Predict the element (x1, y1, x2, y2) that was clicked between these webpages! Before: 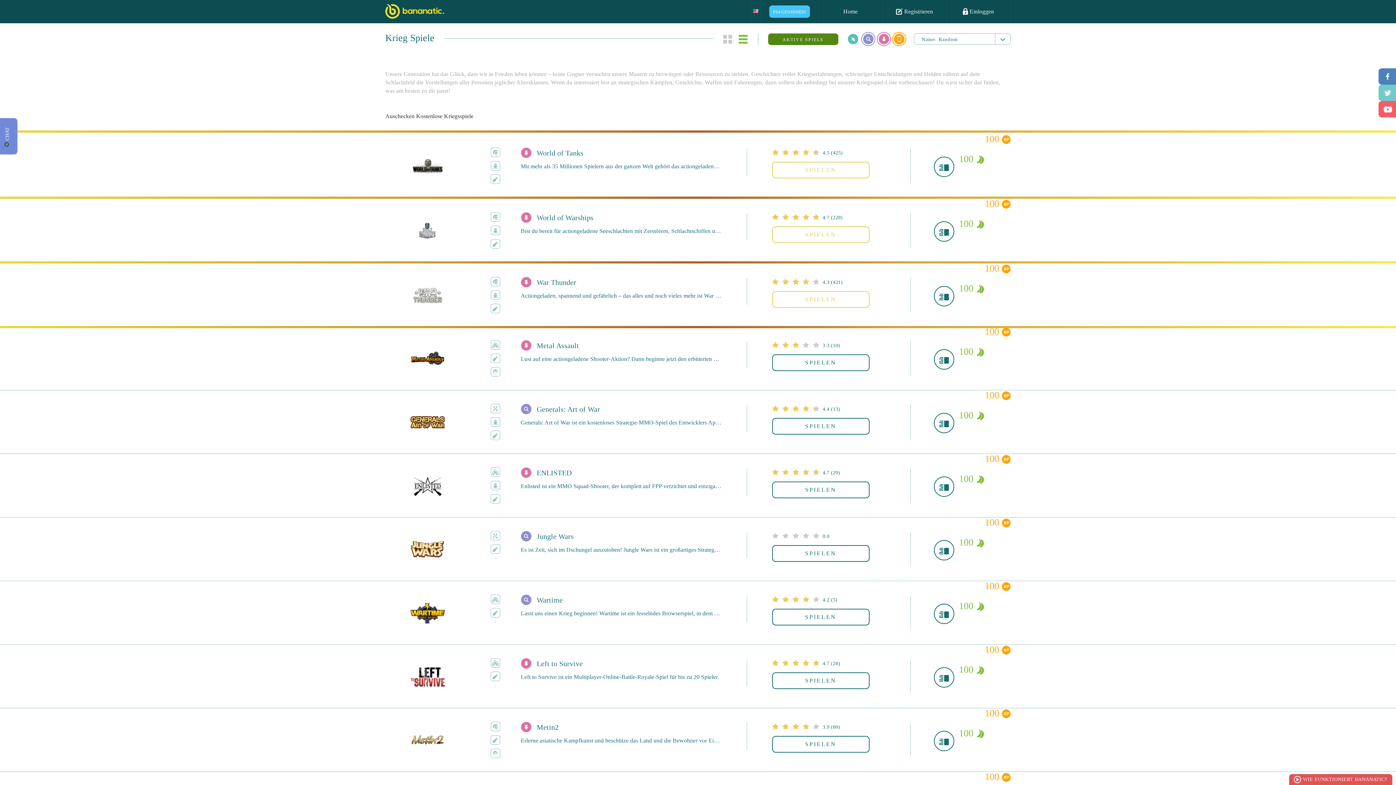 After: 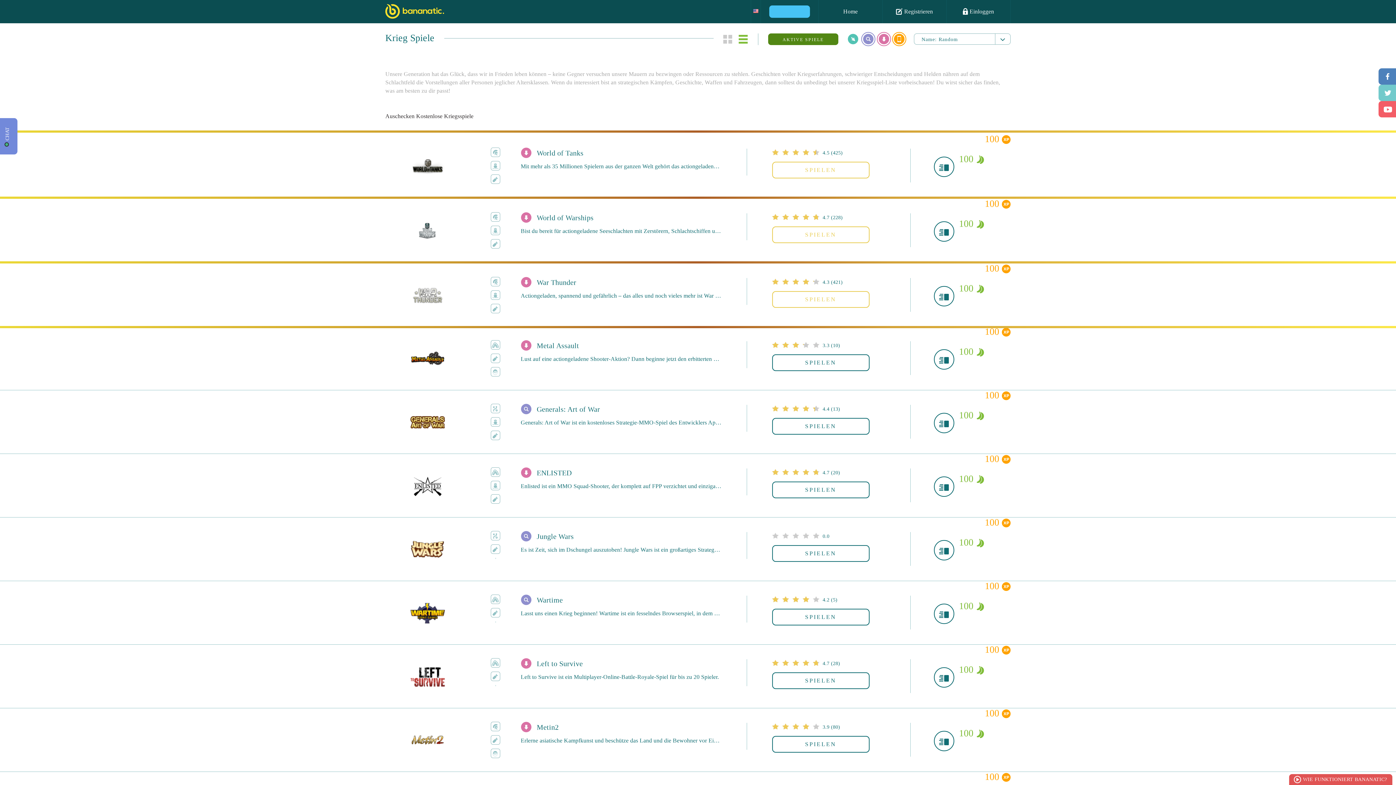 Action: bbox: (490, 177, 500, 183)